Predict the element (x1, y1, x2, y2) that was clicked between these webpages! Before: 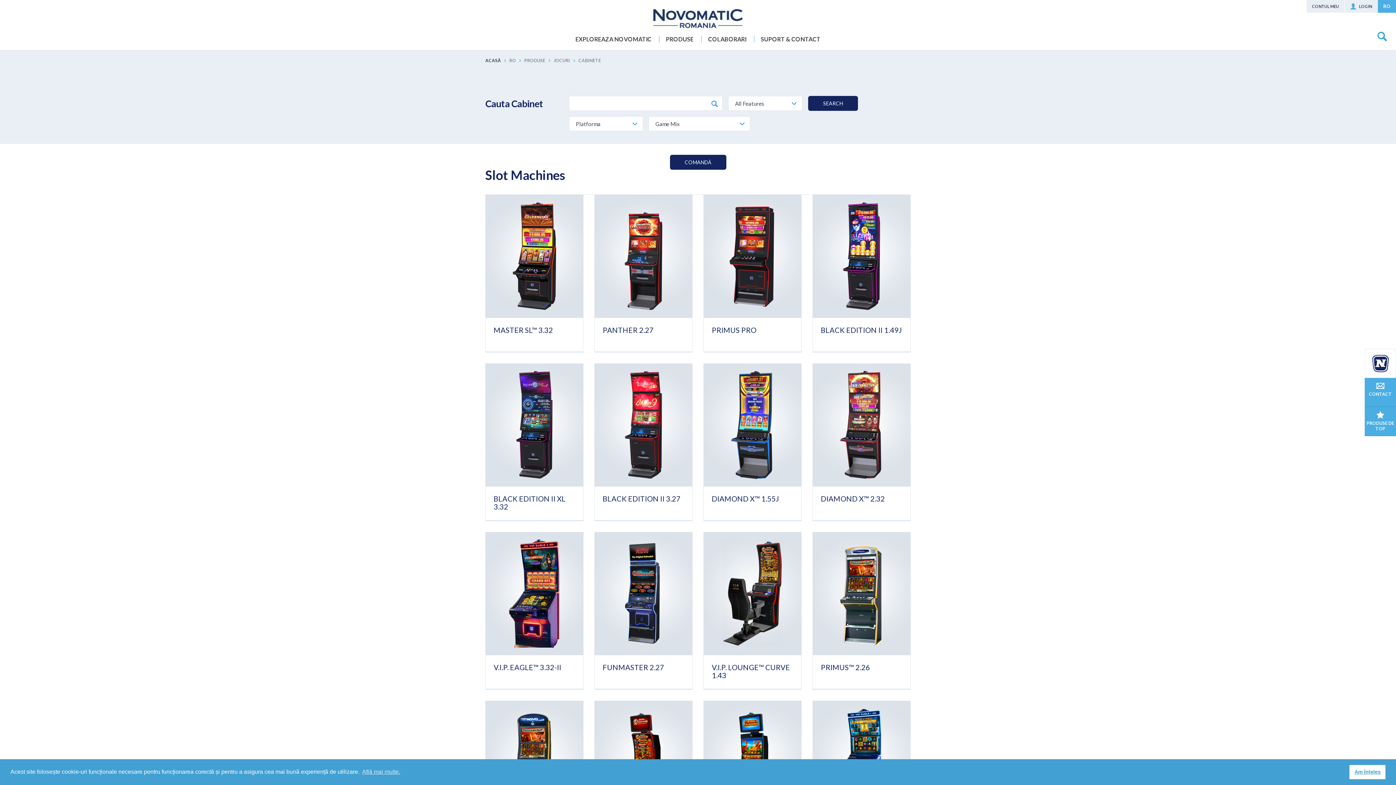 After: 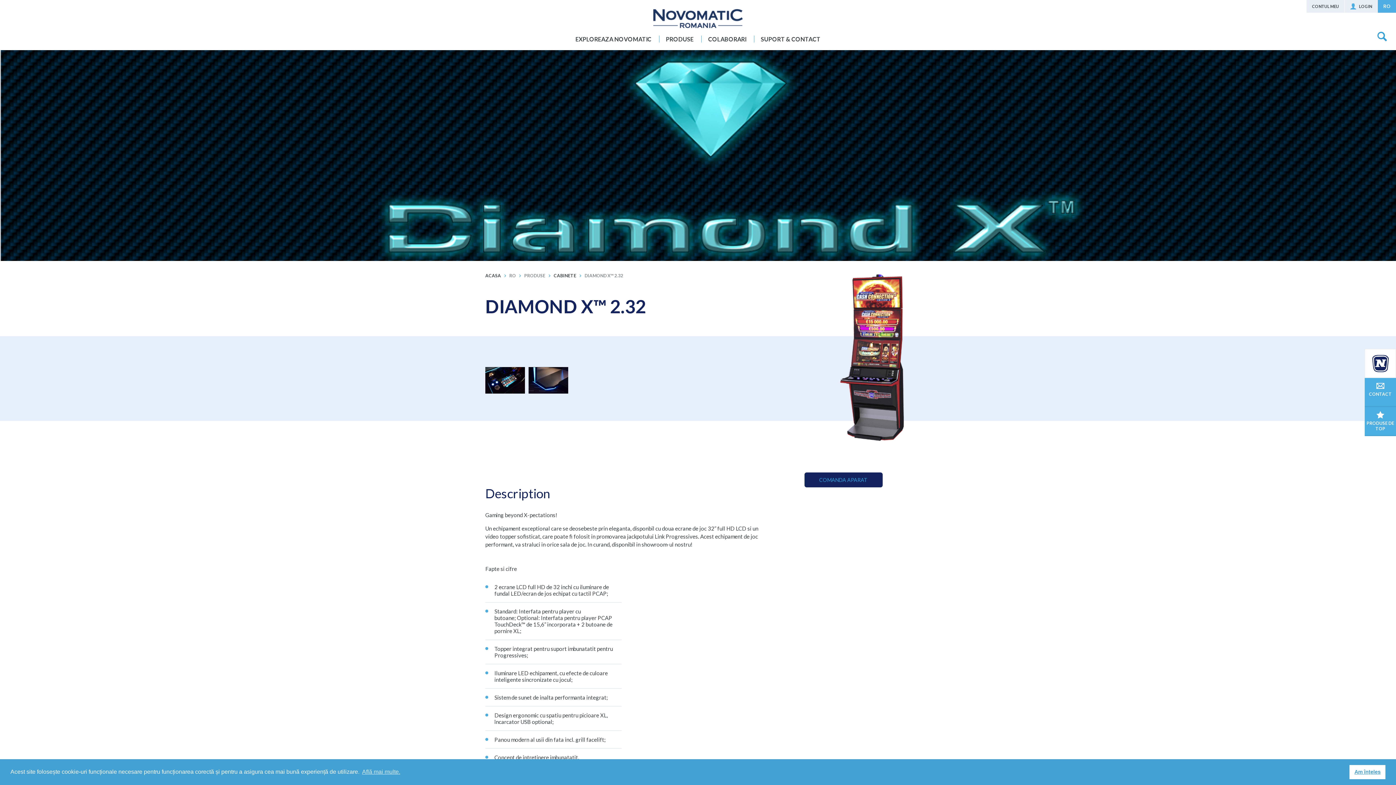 Action: bbox: (821, 494, 902, 502) label: DIAMOND X™ 2.32